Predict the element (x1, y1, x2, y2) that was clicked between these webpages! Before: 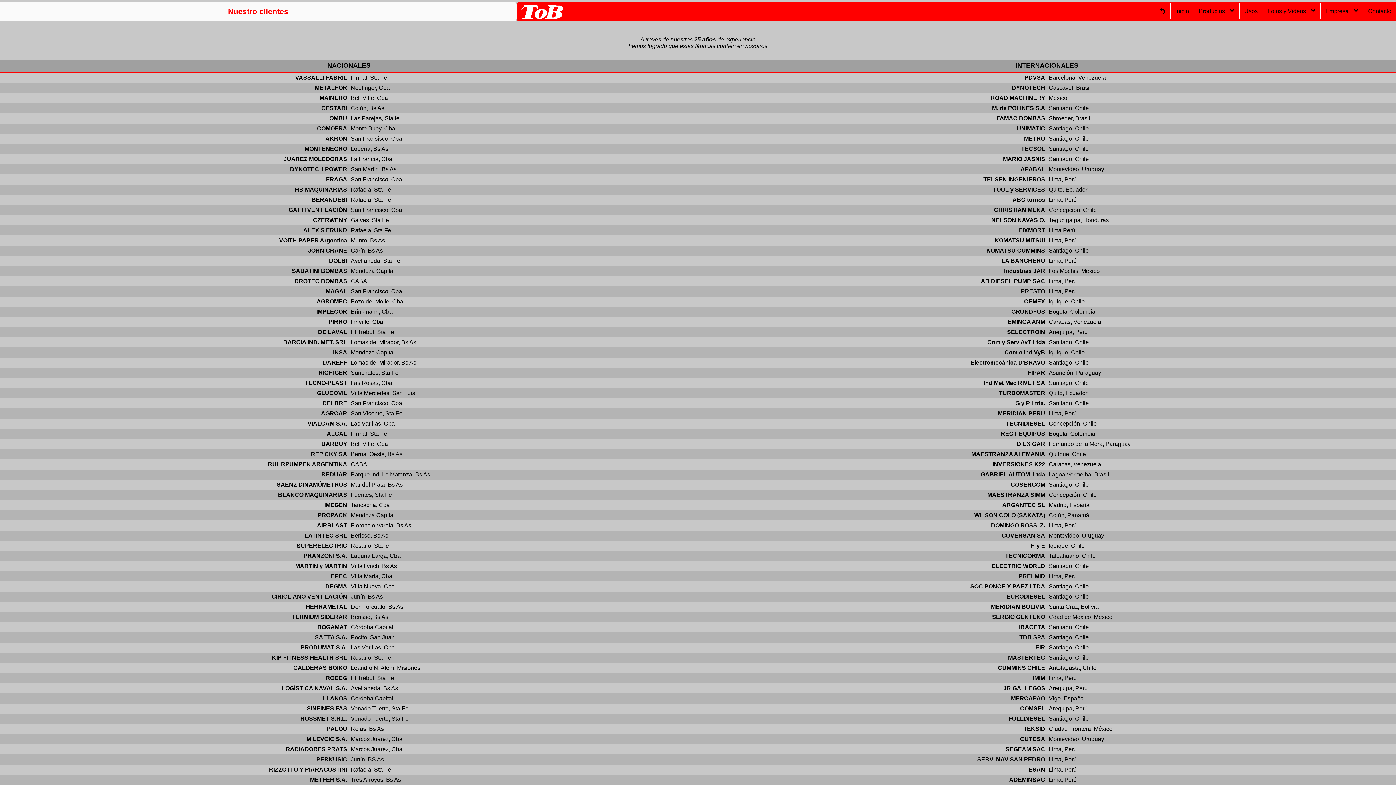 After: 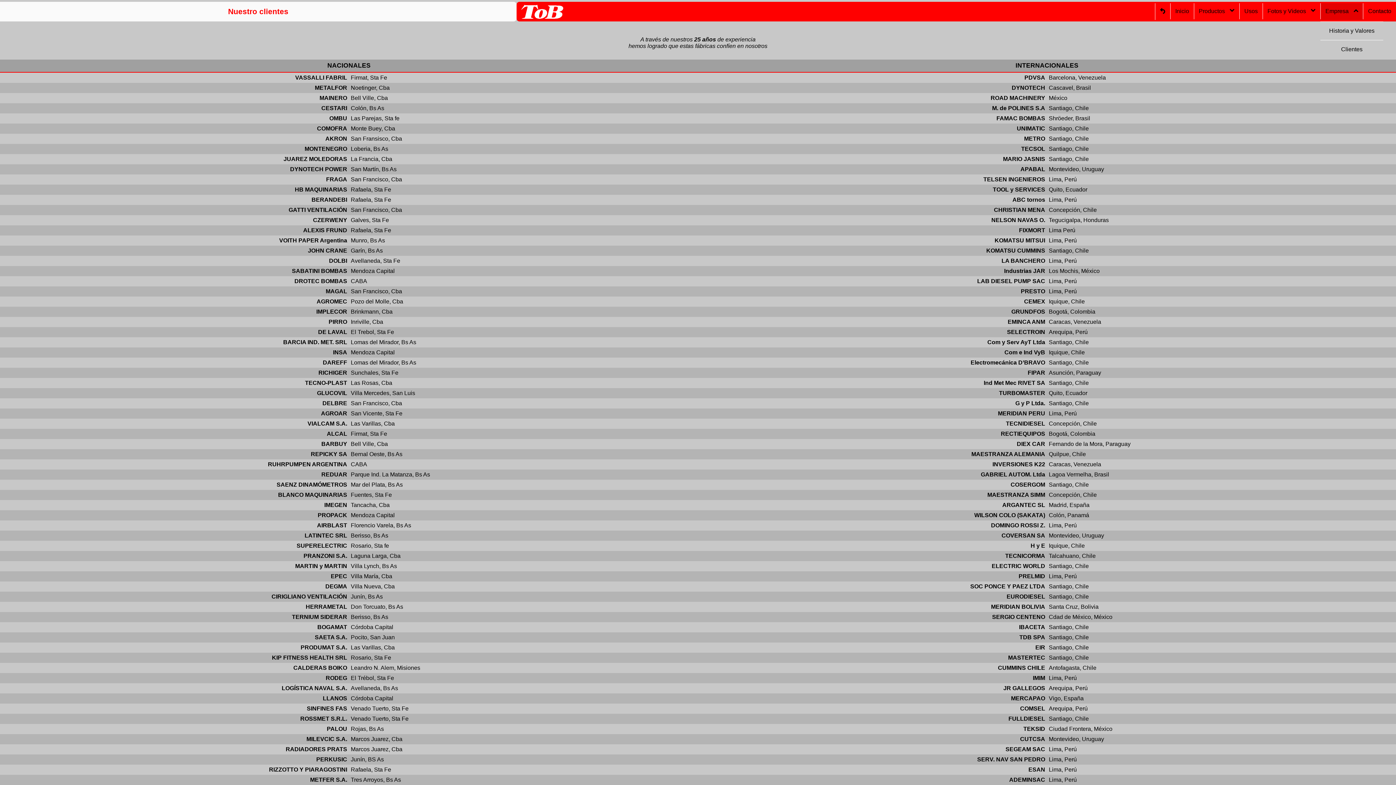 Action: bbox: (1320, 3, 1363, 19) label: Empresa